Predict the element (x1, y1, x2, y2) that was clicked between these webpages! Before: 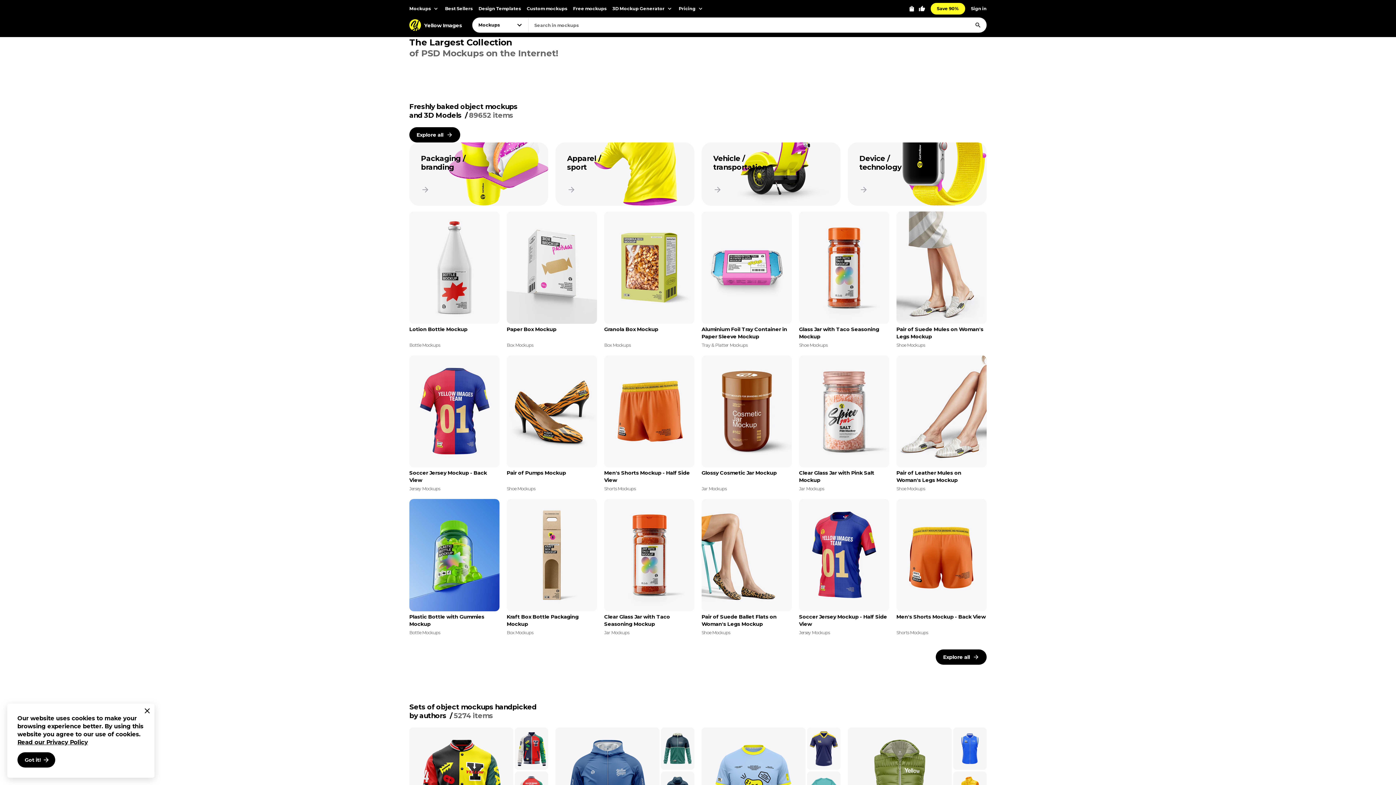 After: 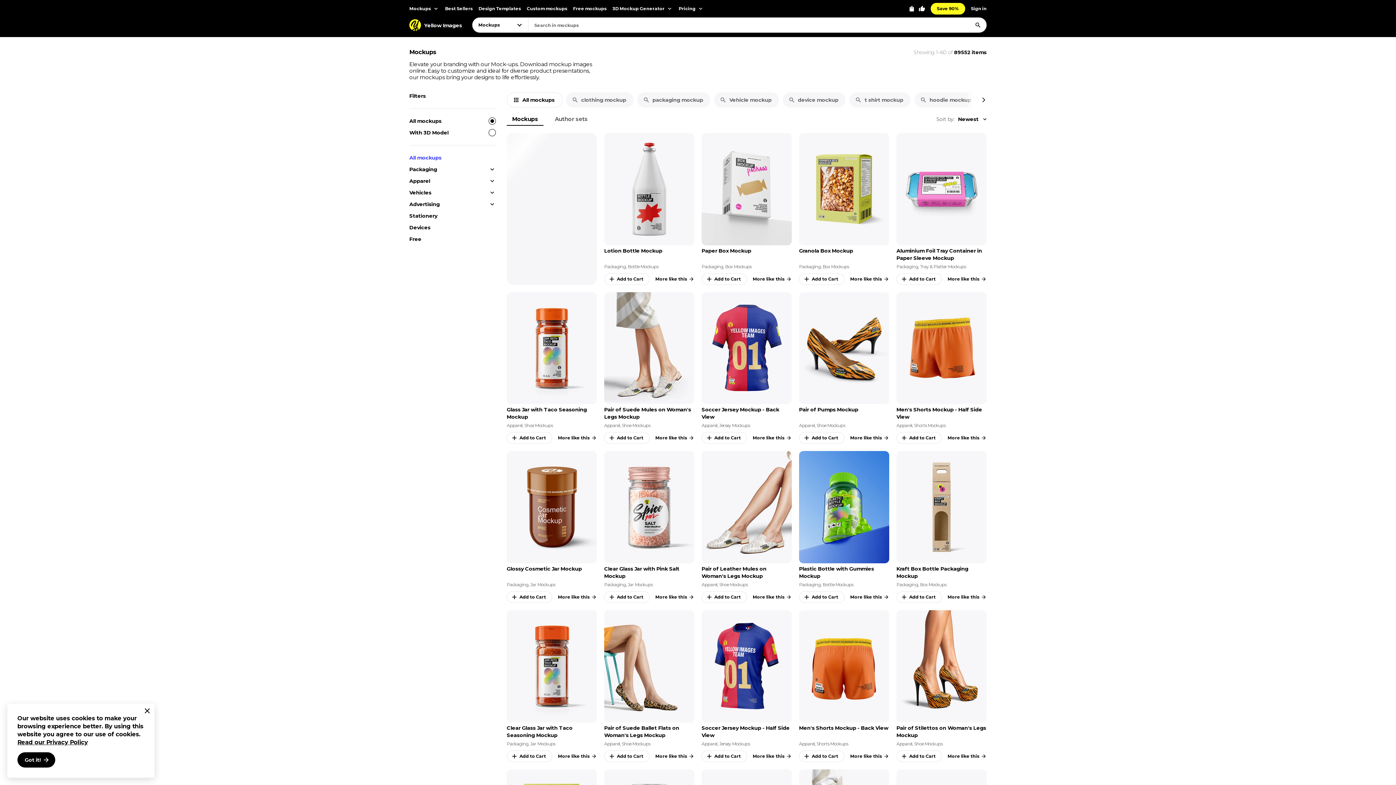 Action: bbox: (409, 127, 460, 142) label: Explore all